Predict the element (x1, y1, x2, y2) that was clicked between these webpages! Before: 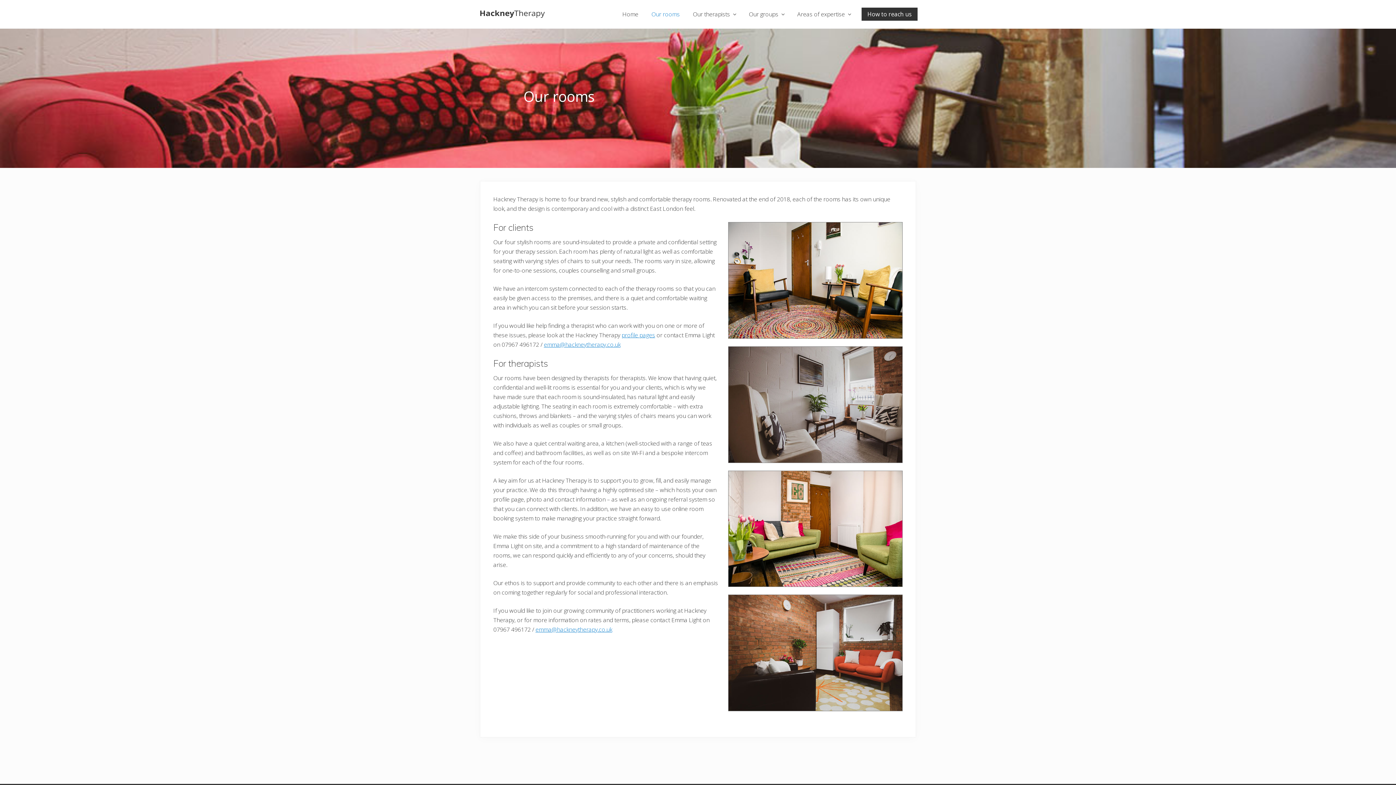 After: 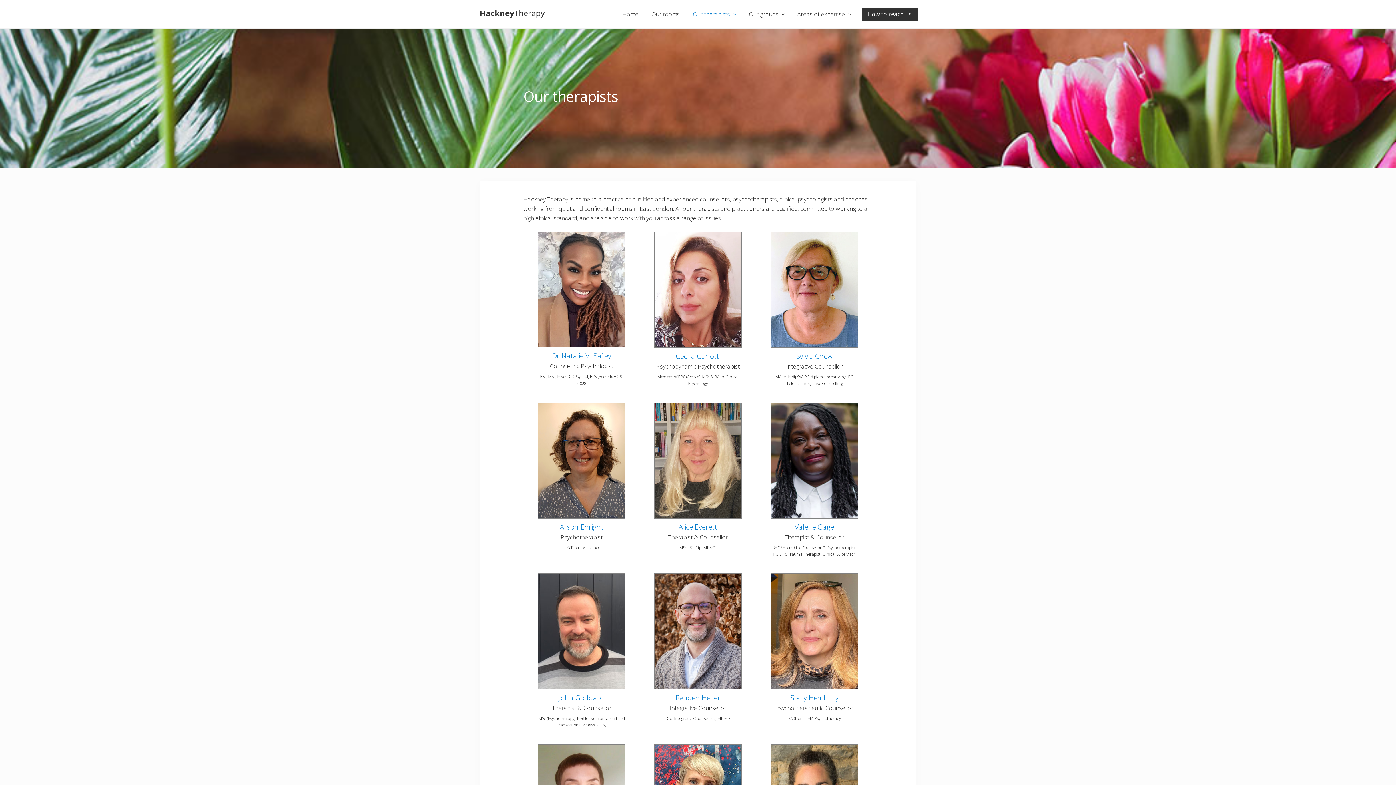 Action: bbox: (687, 7, 741, 20) label: Our therapists